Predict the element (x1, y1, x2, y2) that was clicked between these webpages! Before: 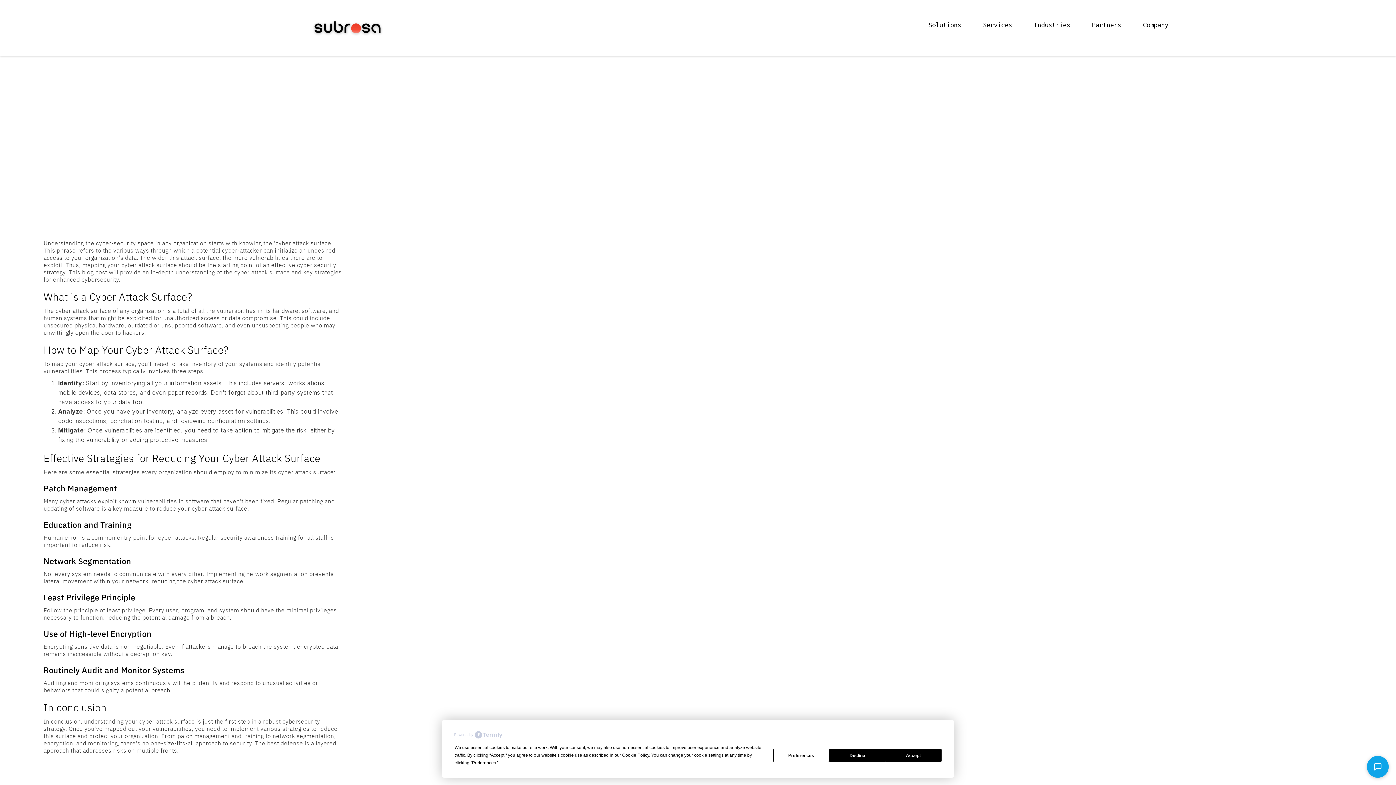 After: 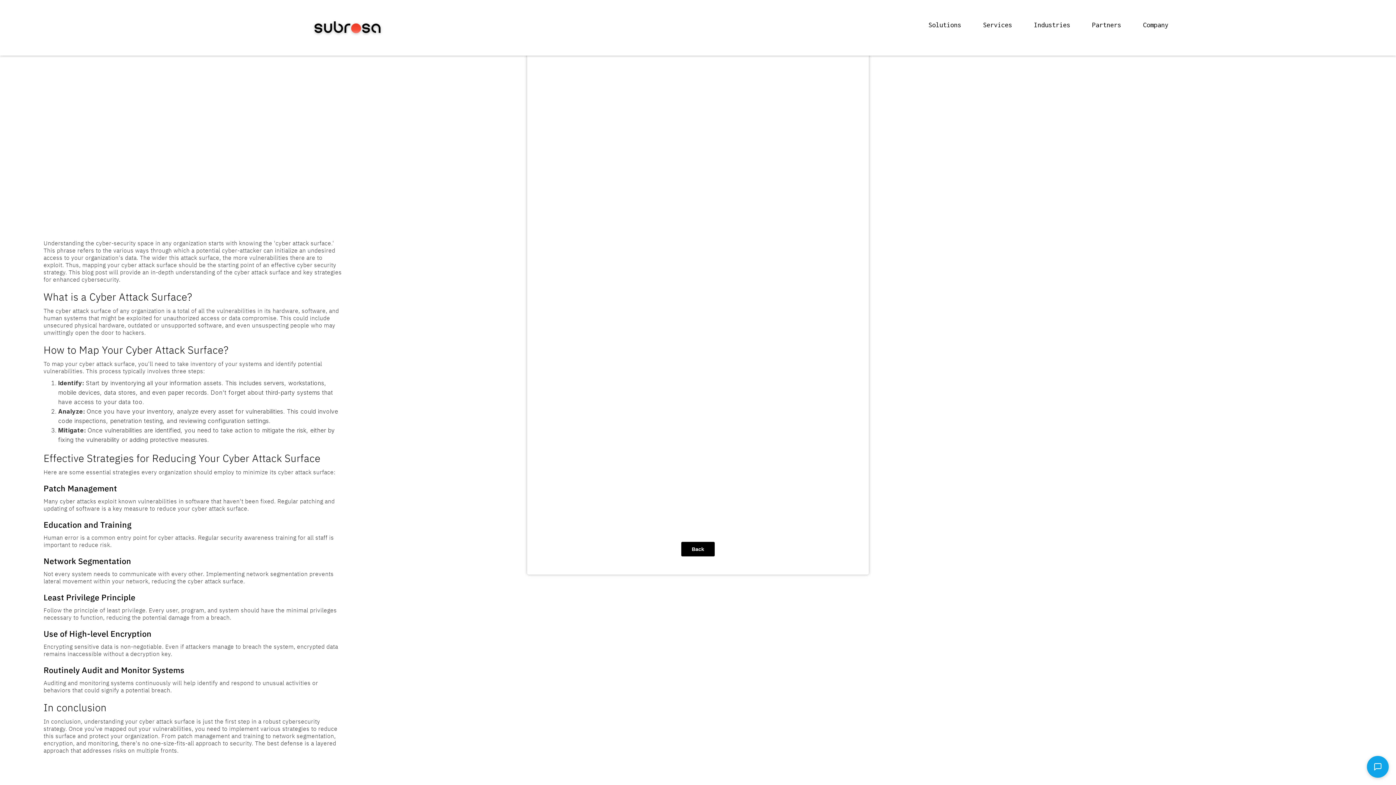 Action: bbox: (622, 753, 649, 758) label: Cookie Policy